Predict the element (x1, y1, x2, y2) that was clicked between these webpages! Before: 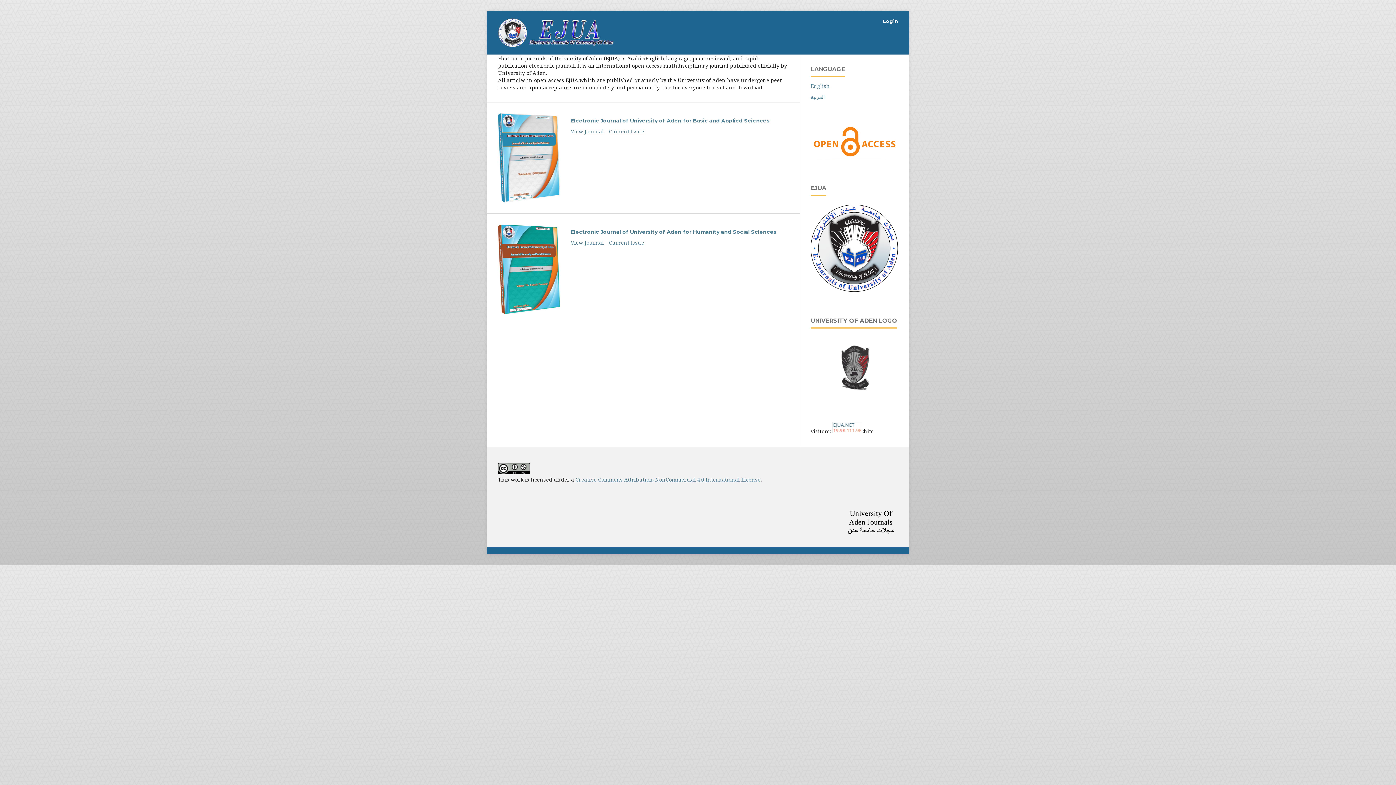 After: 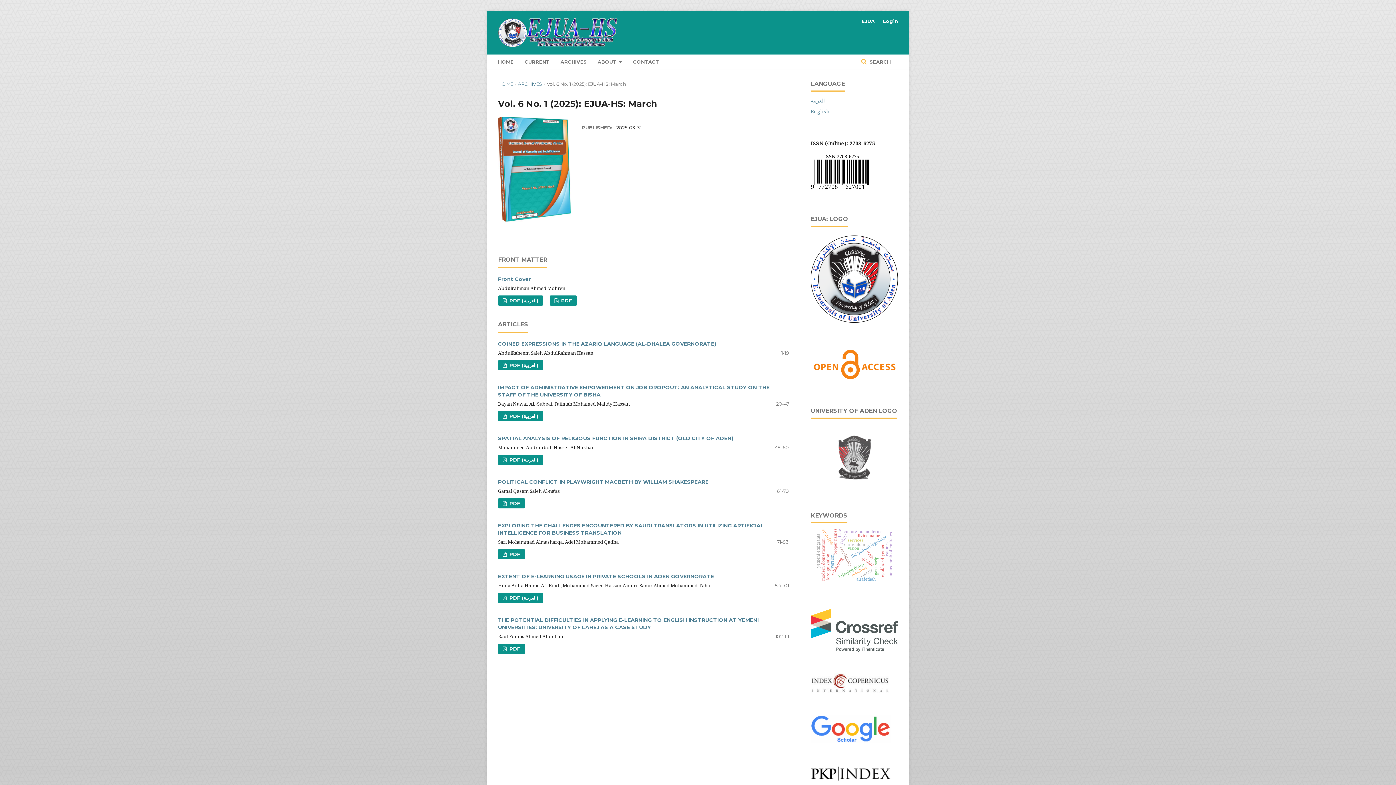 Action: label: Current Issue bbox: (609, 239, 644, 246)